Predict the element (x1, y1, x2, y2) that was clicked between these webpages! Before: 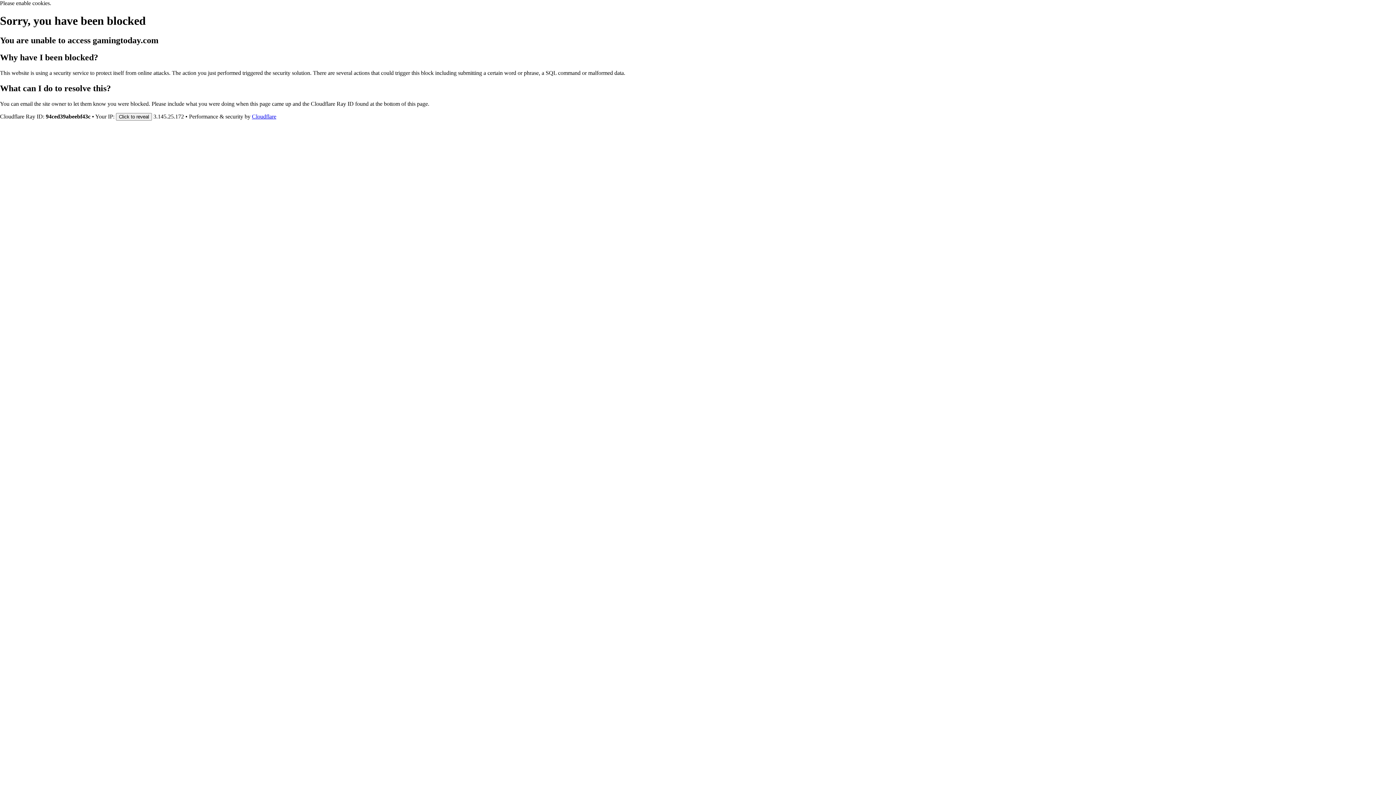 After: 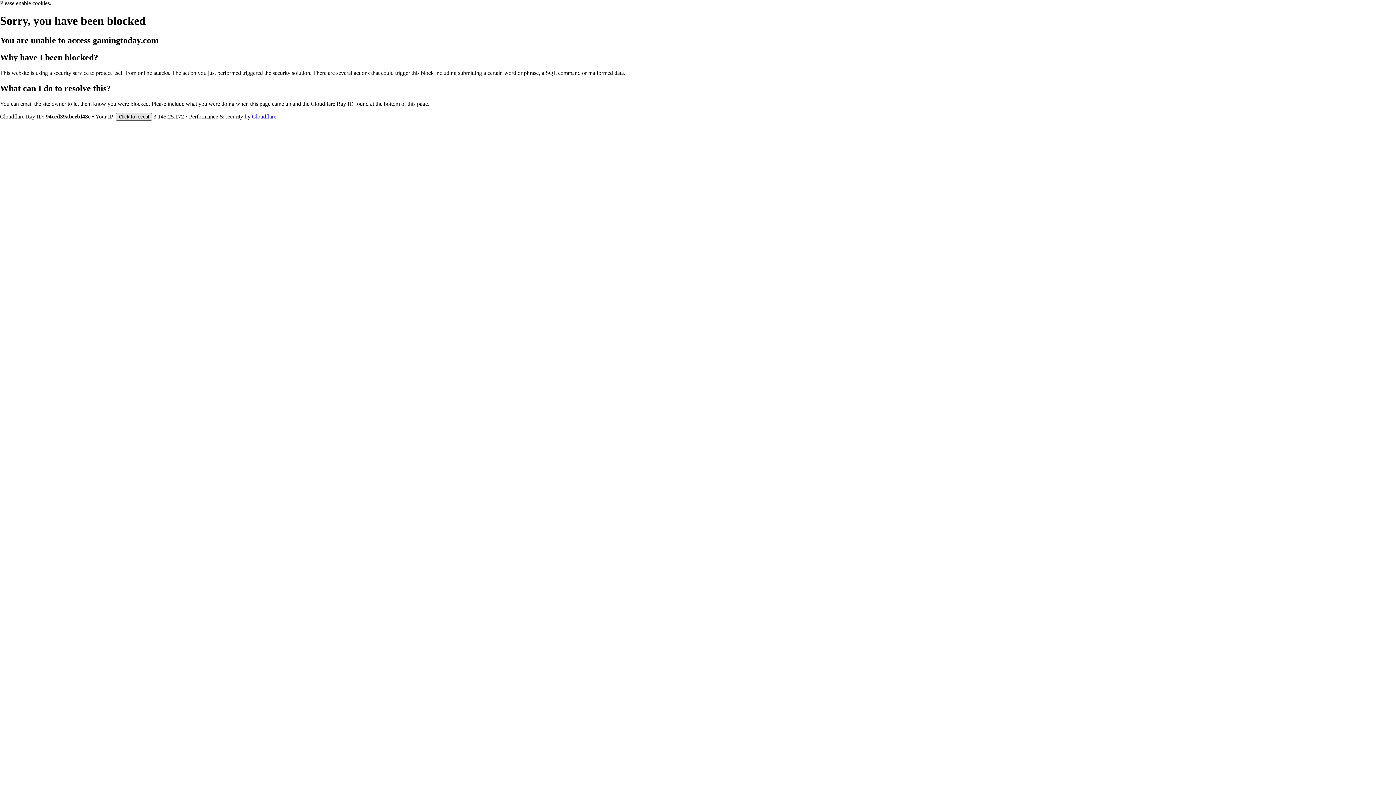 Action: label: Click to reveal bbox: (116, 112, 152, 120)